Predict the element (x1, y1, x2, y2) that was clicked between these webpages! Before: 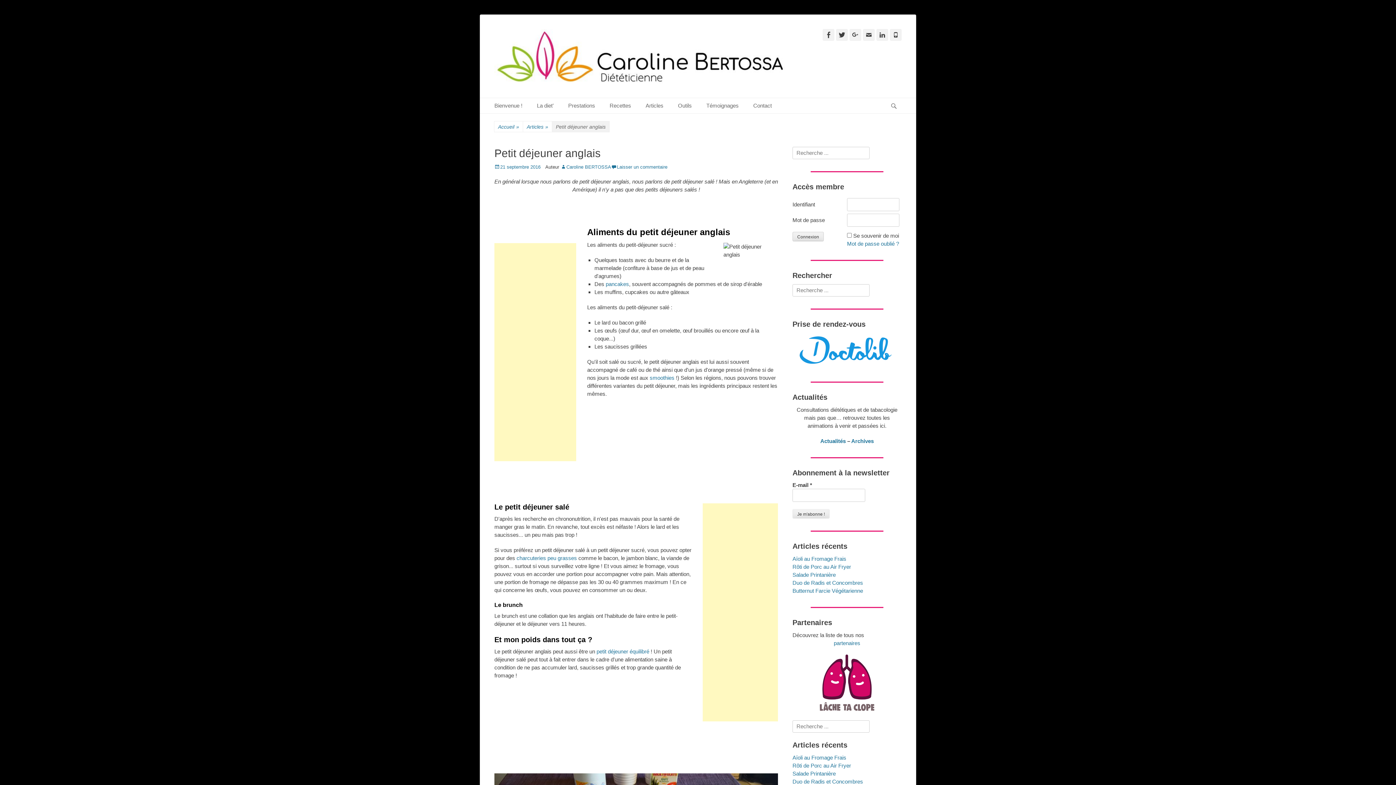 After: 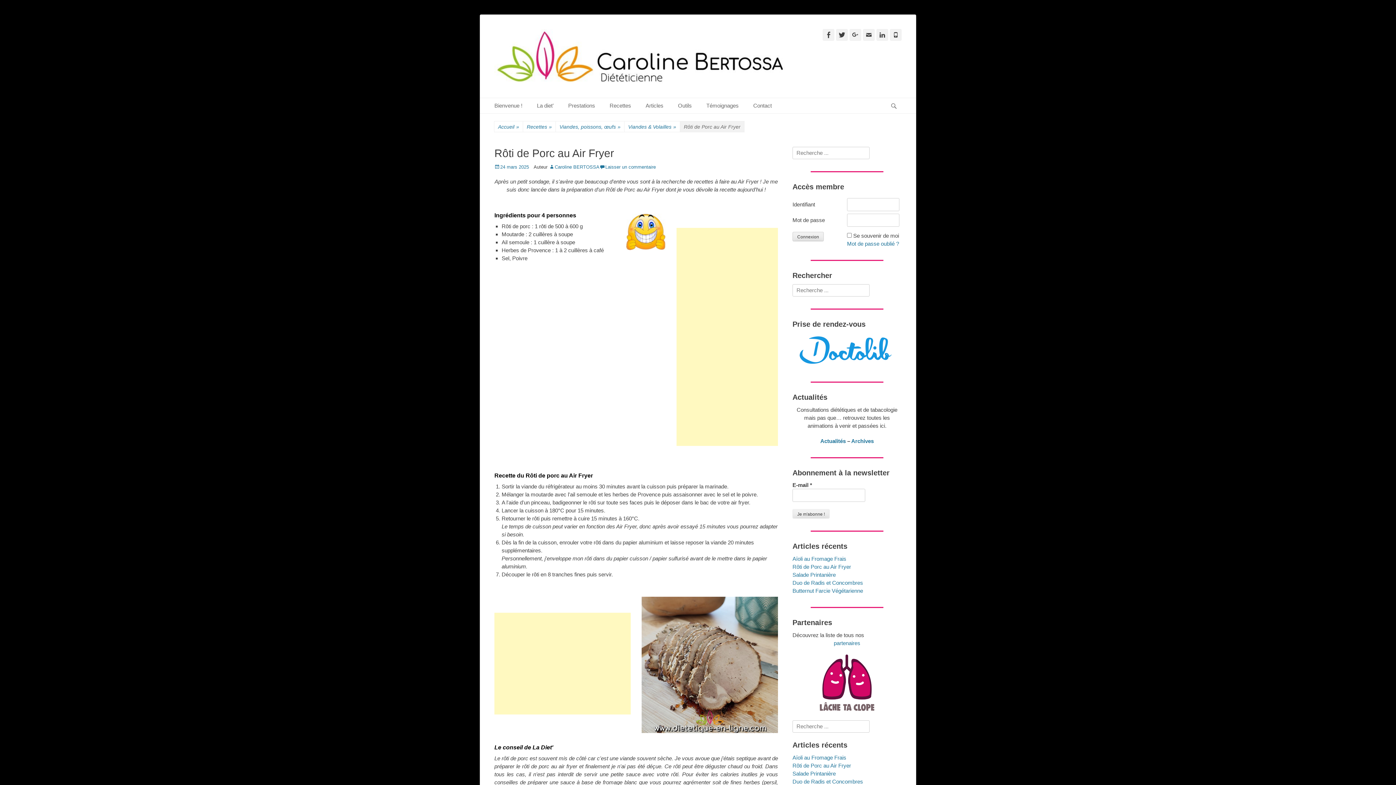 Action: label: Rôti de Porc au Air Fryer bbox: (792, 762, 851, 769)